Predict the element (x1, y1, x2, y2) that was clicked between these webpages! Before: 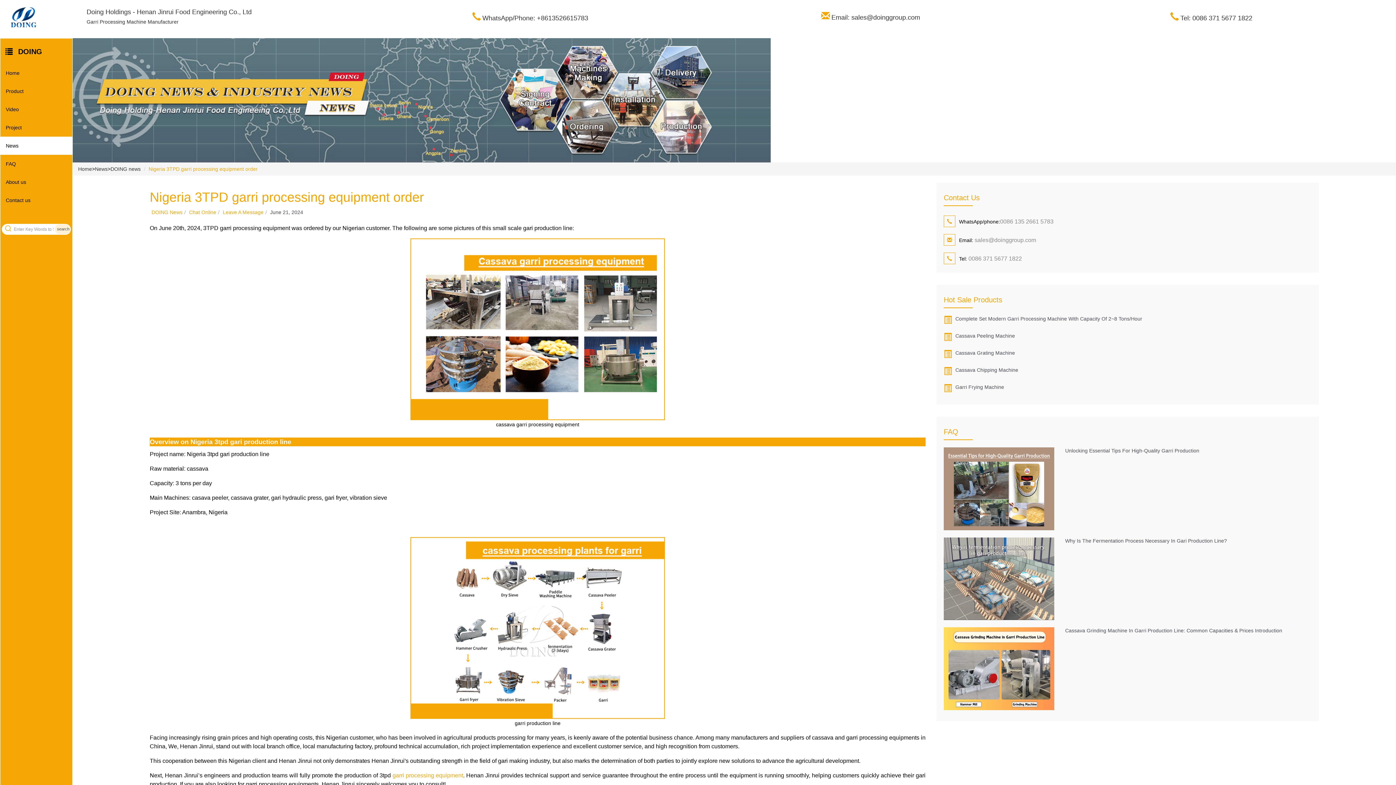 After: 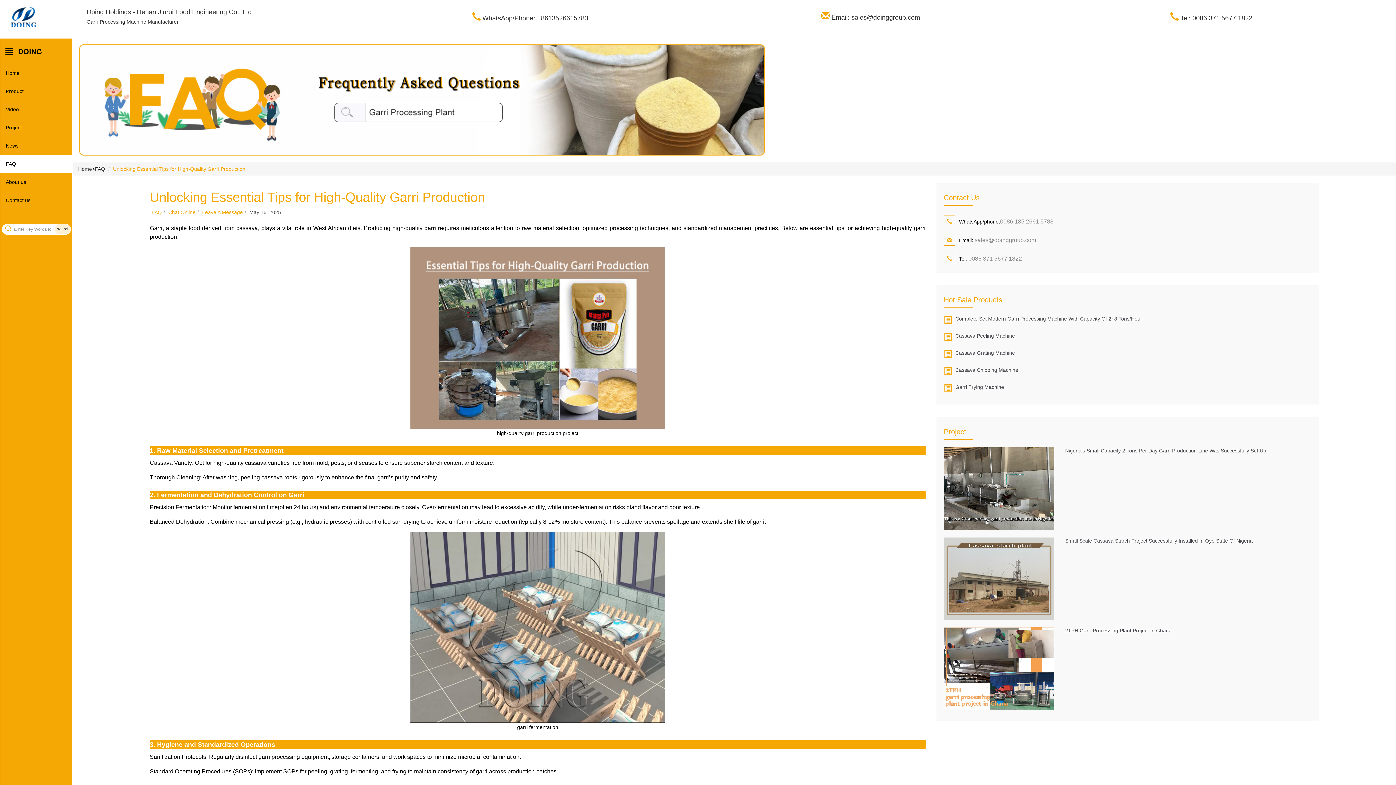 Action: bbox: (943, 485, 1054, 491)